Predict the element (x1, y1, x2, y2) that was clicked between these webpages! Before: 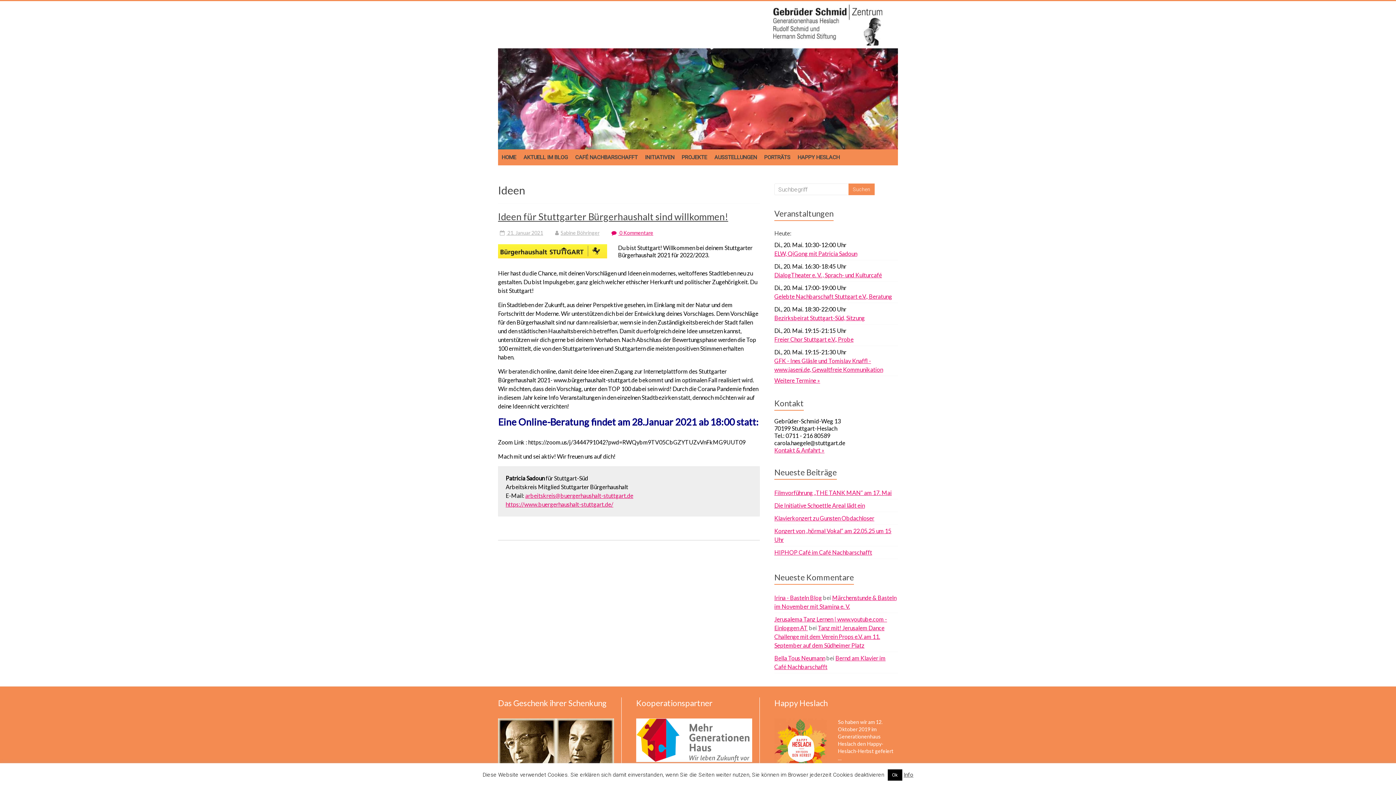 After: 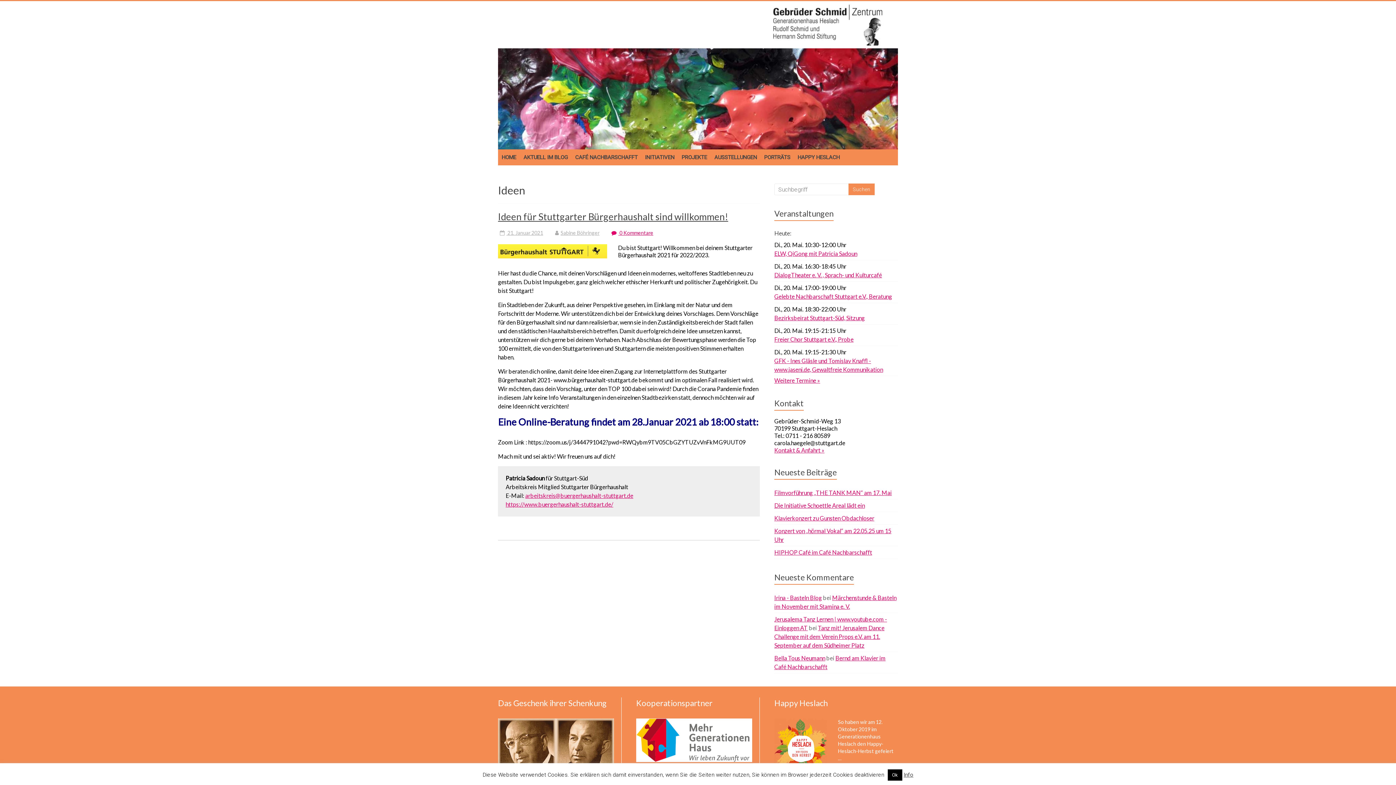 Action: bbox: (498, 718, 614, 725)